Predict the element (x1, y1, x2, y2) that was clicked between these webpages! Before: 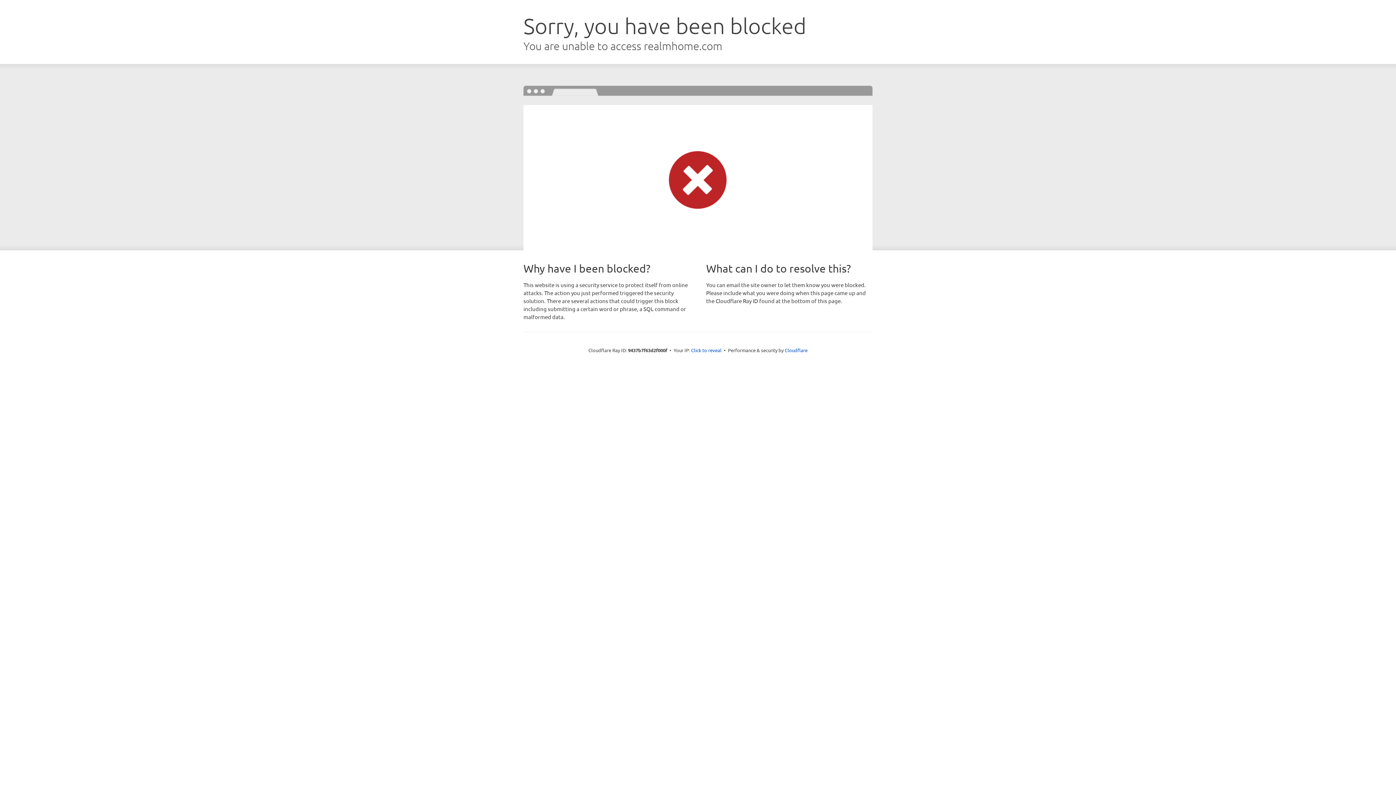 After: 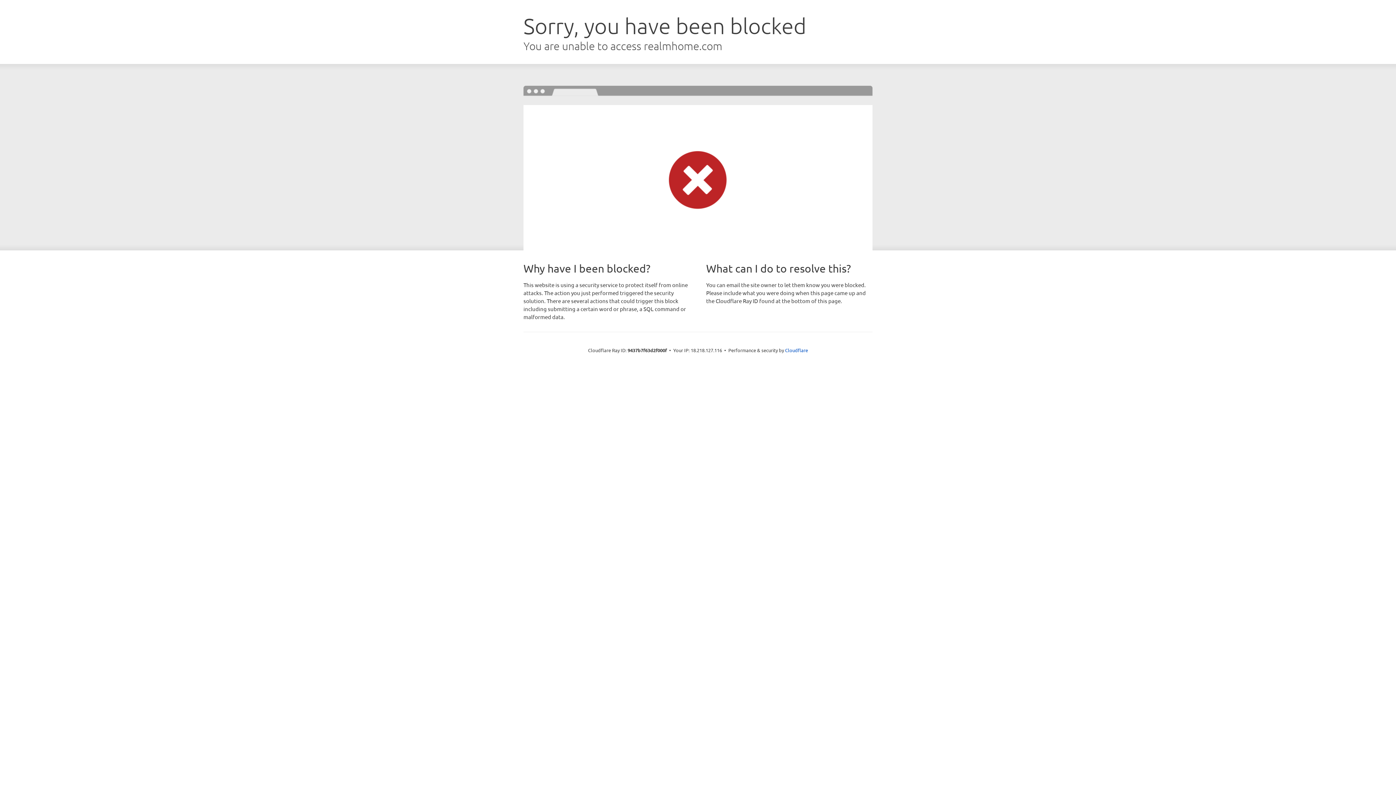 Action: label: Click to reveal bbox: (691, 346, 721, 353)